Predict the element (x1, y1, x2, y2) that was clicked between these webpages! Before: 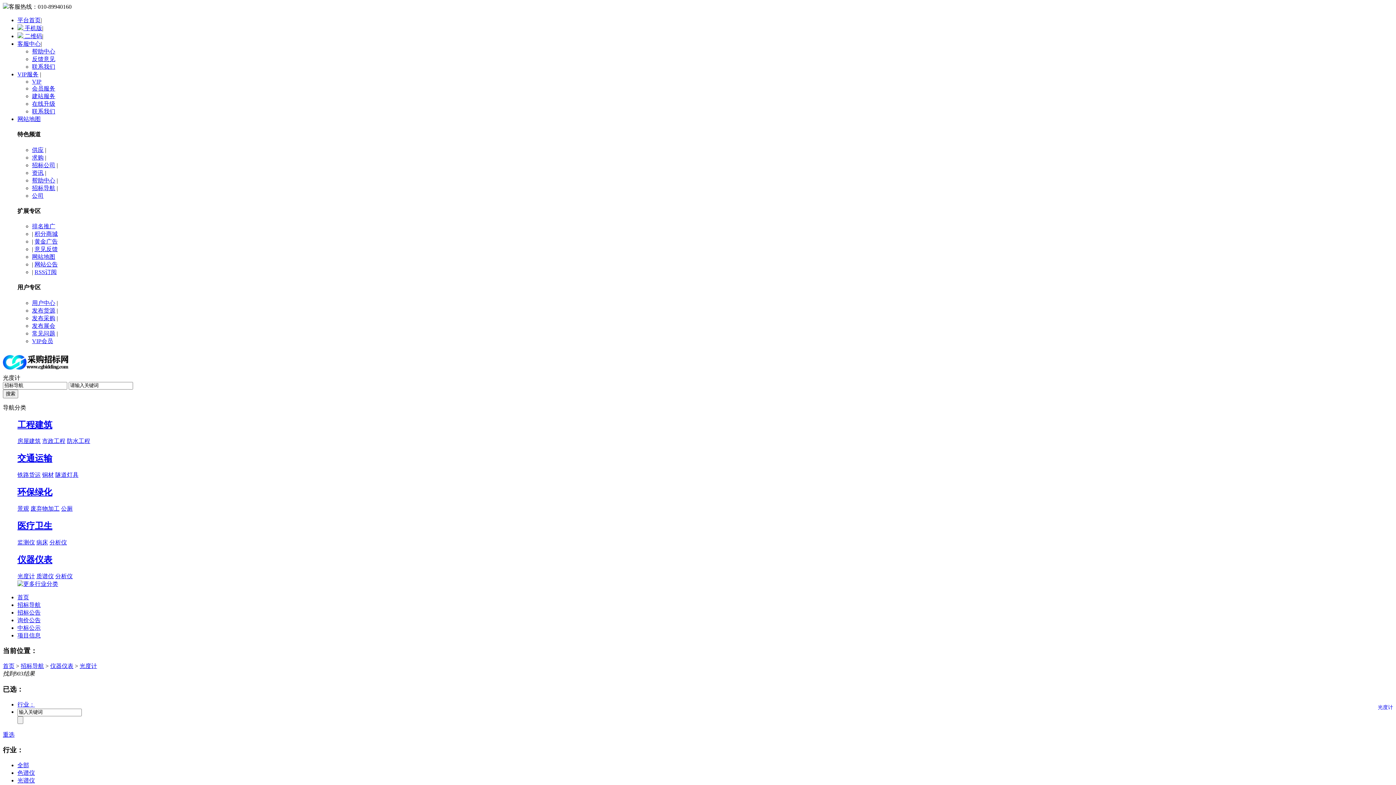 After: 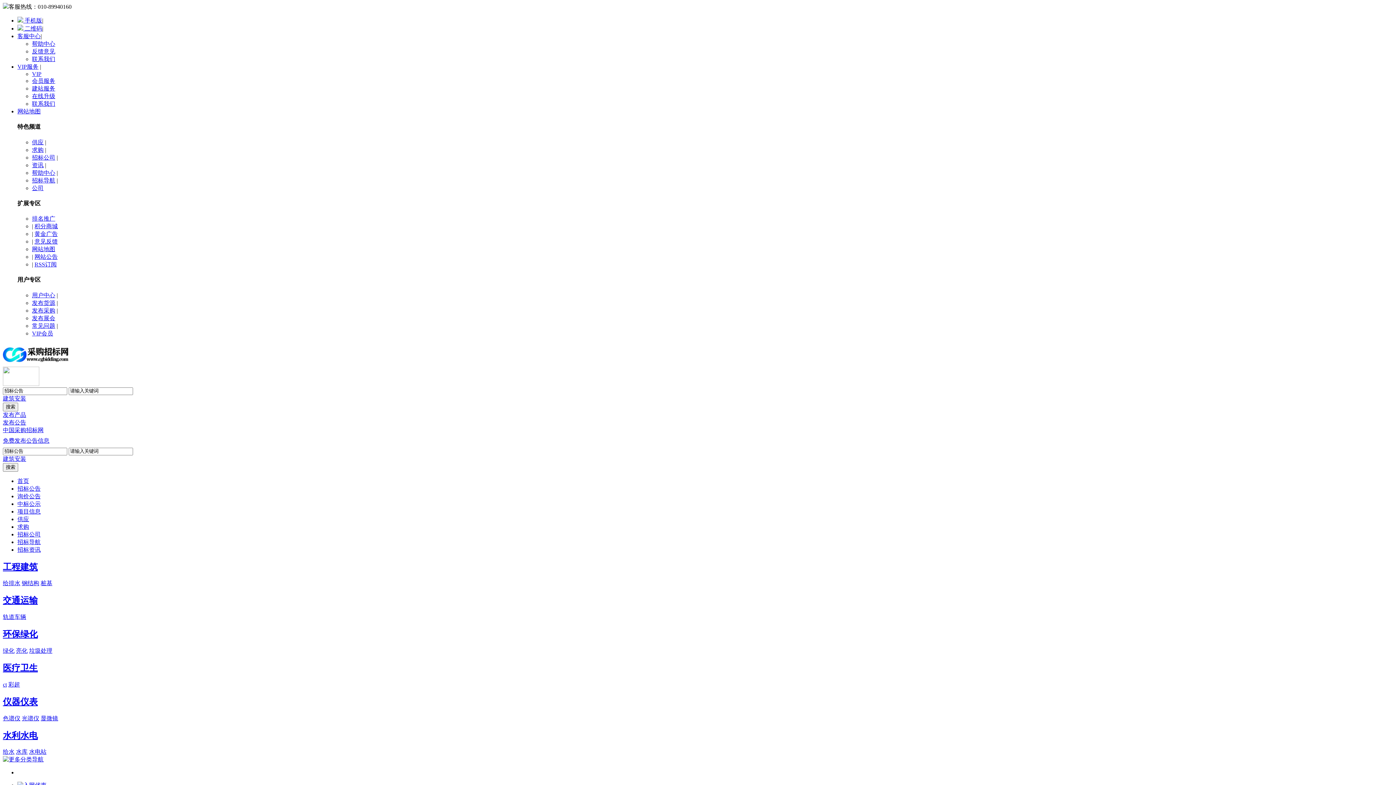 Action: bbox: (17, 594, 29, 600) label: 首页